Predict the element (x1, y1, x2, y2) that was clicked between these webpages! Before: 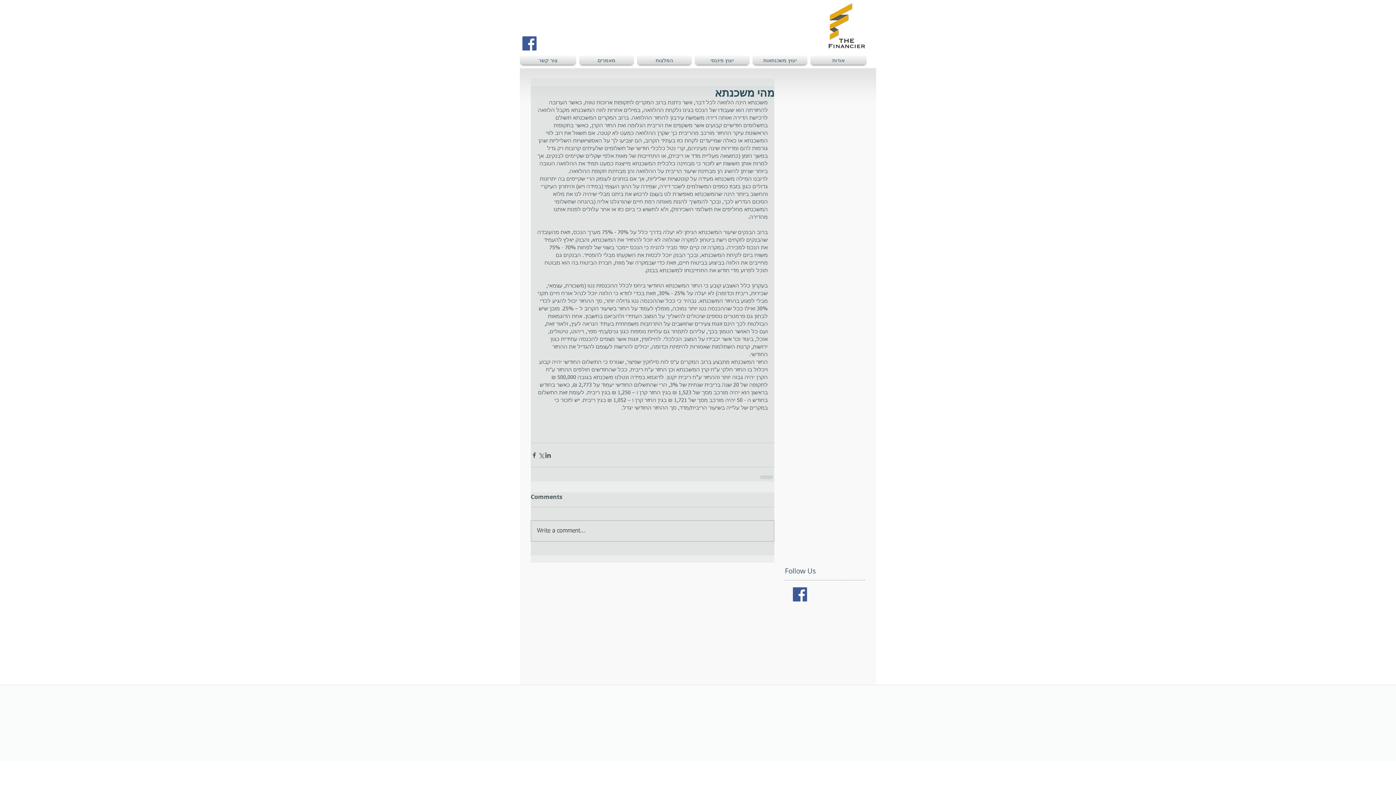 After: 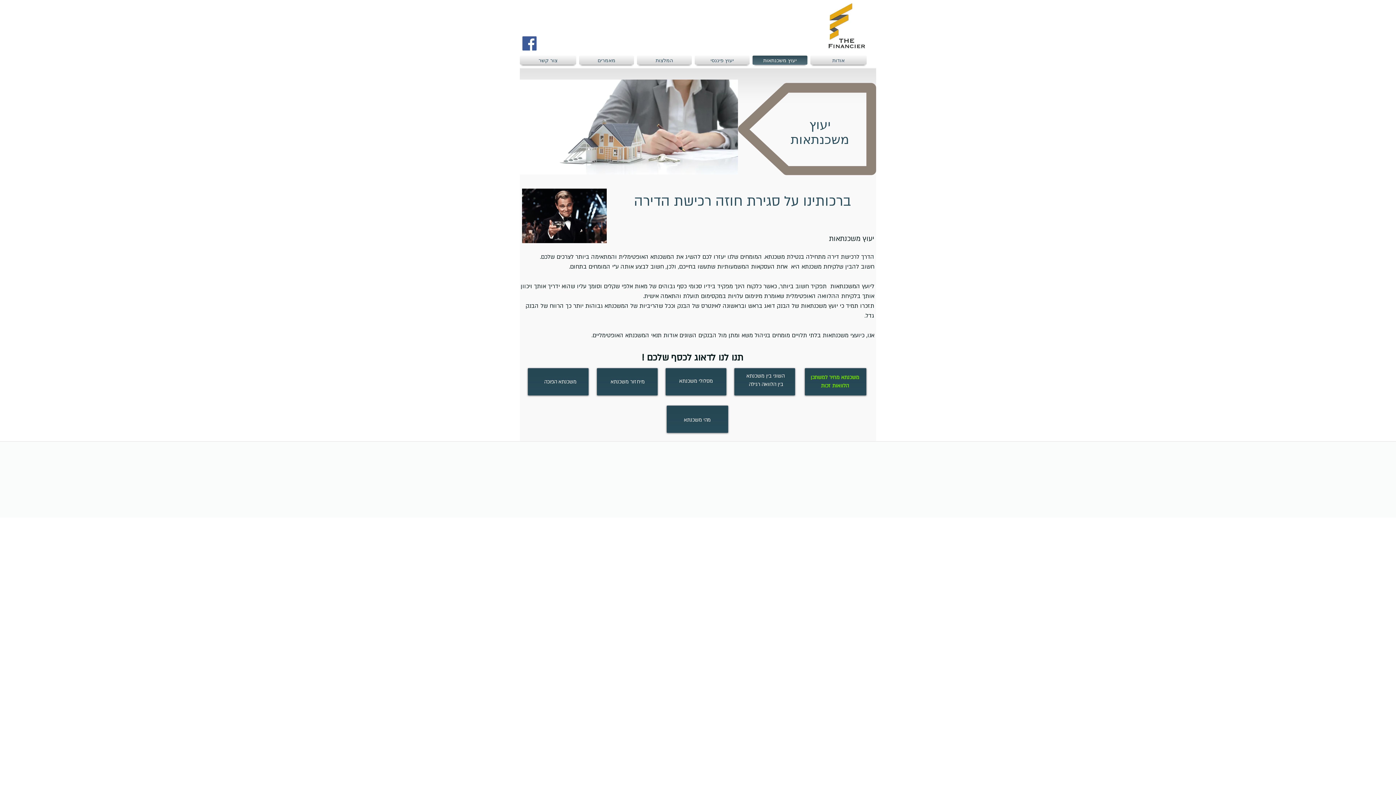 Action: label: יעוץ משכנתאות bbox: (751, 55, 809, 64)